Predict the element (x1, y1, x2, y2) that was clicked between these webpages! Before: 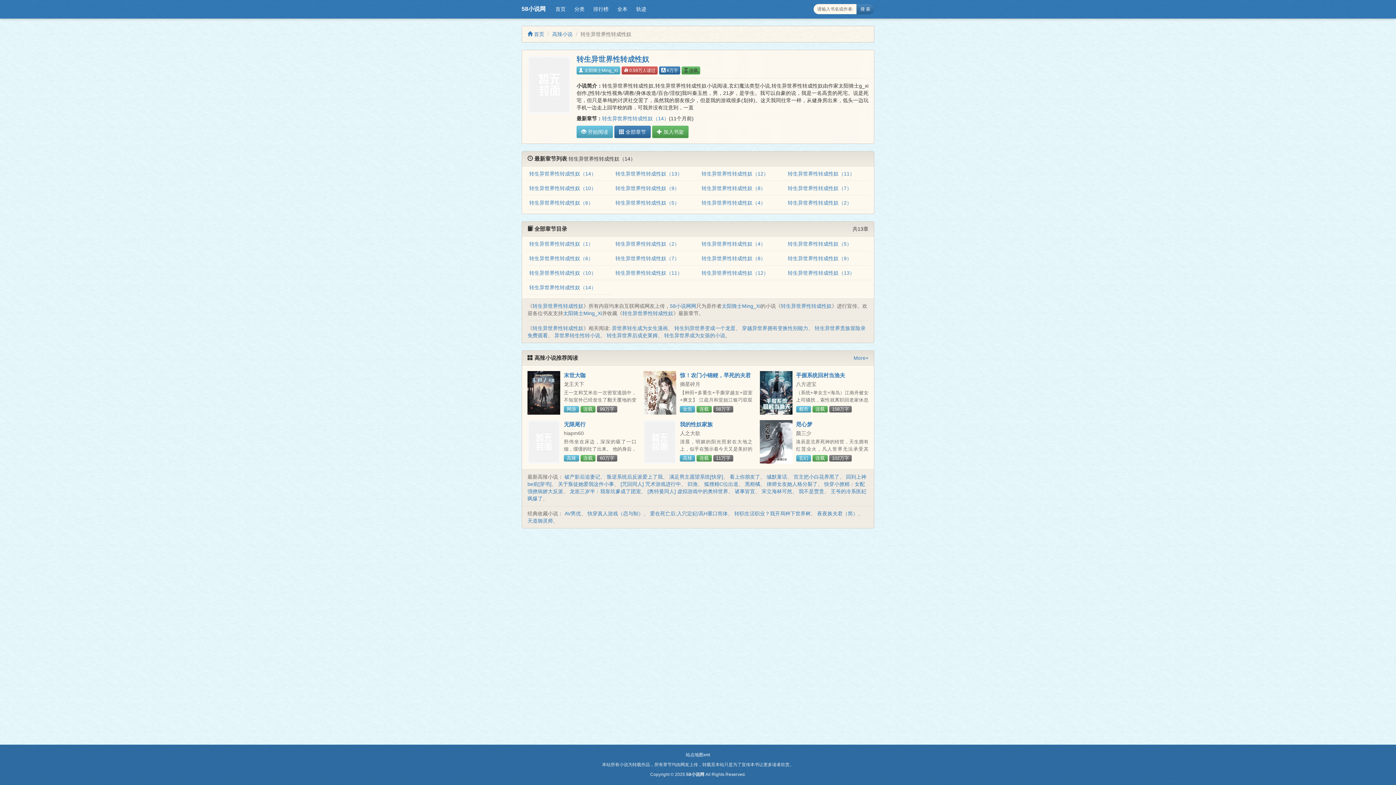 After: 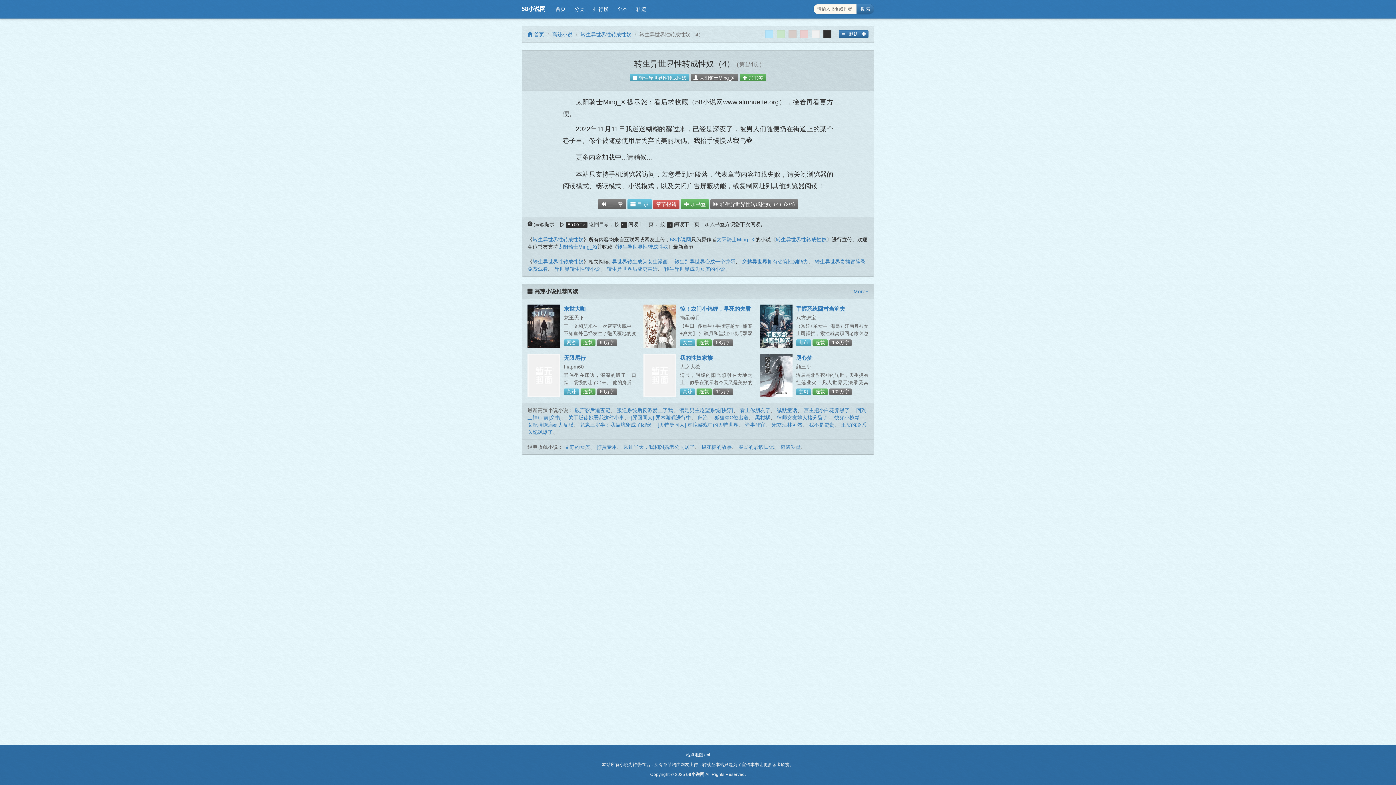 Action: label: 转生异世界性转成性奴（4） bbox: (701, 200, 765, 205)